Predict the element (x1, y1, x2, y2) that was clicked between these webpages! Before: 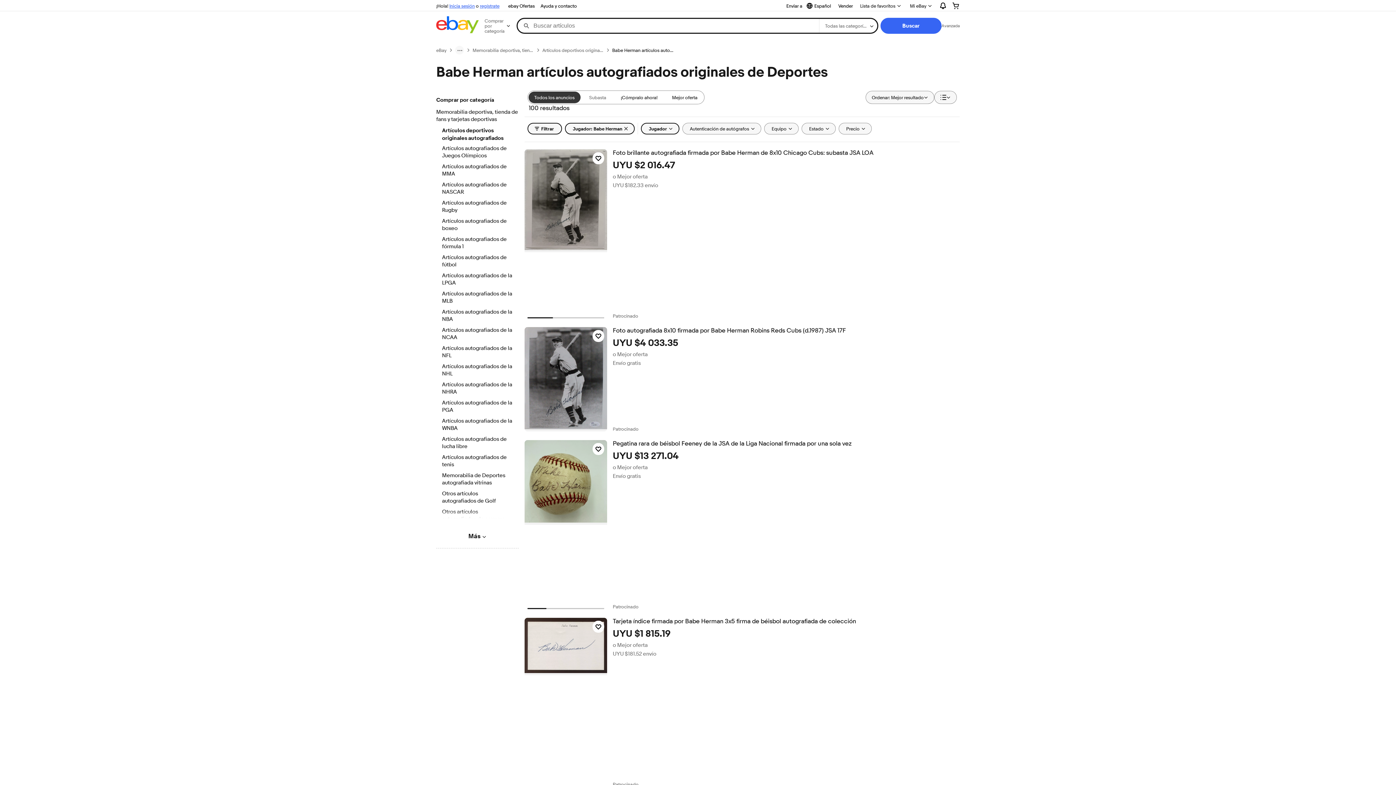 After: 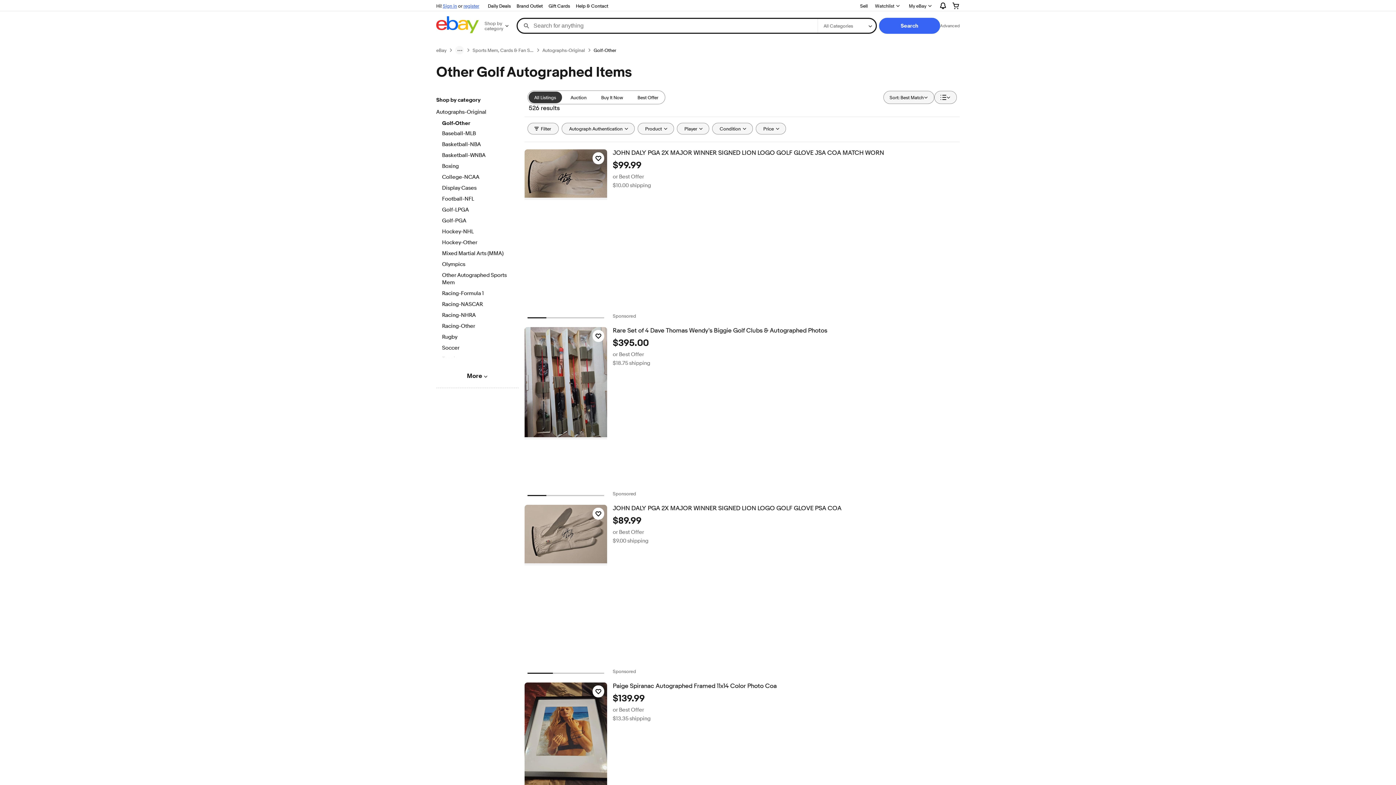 Action: label: Otros artículos autografiados de Golf bbox: (442, 490, 512, 505)